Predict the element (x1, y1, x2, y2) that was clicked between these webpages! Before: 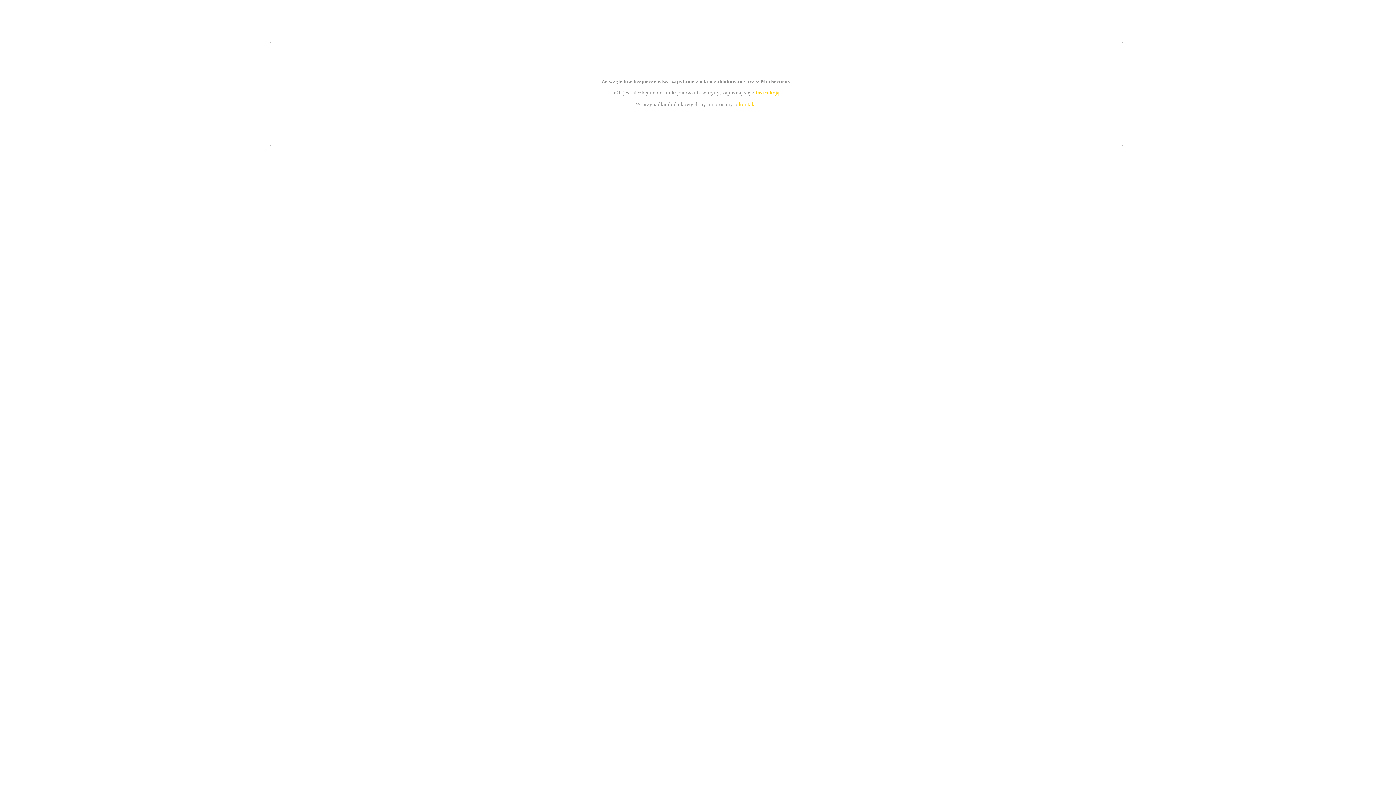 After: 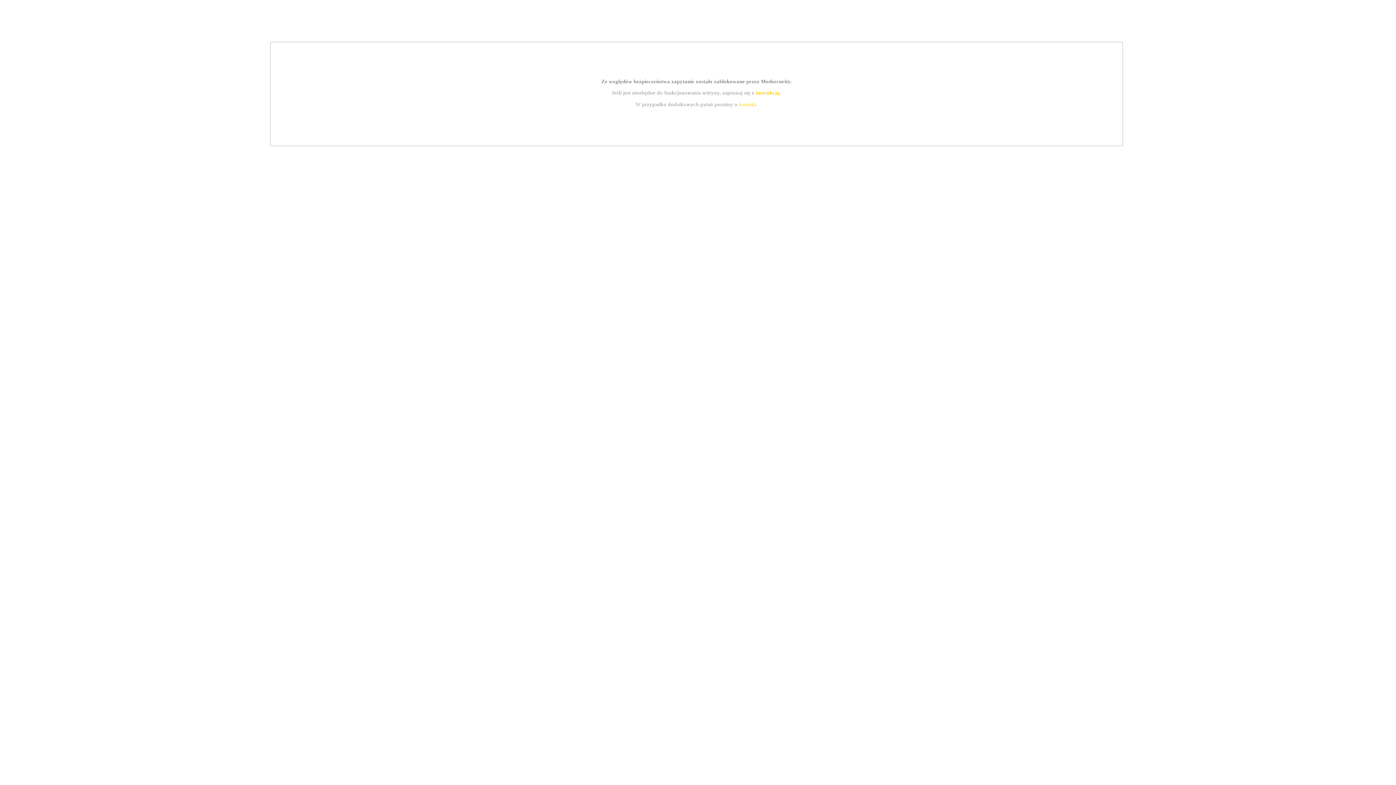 Action: bbox: (739, 101, 756, 107) label: kontakt